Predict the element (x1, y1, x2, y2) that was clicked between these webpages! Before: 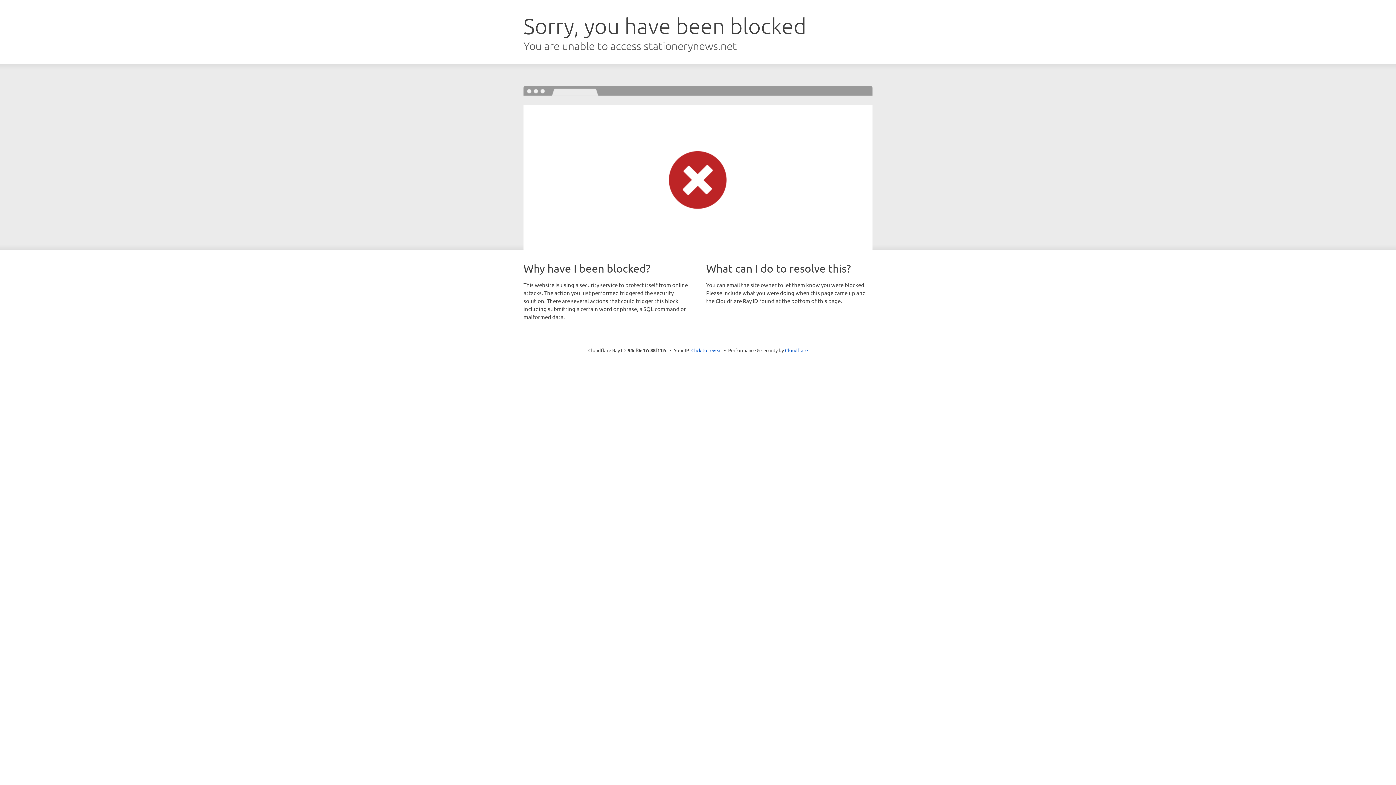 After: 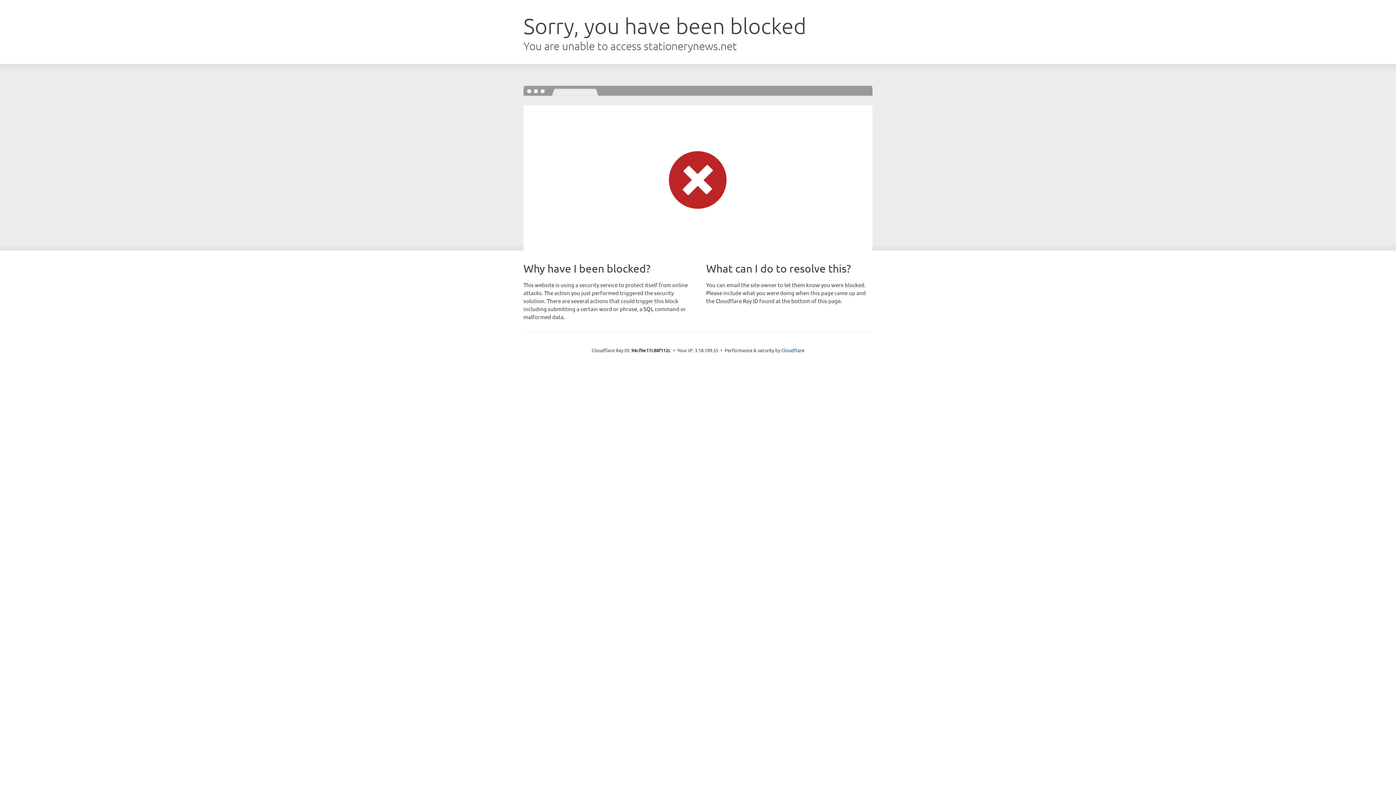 Action: label: Click to reveal bbox: (691, 346, 722, 353)